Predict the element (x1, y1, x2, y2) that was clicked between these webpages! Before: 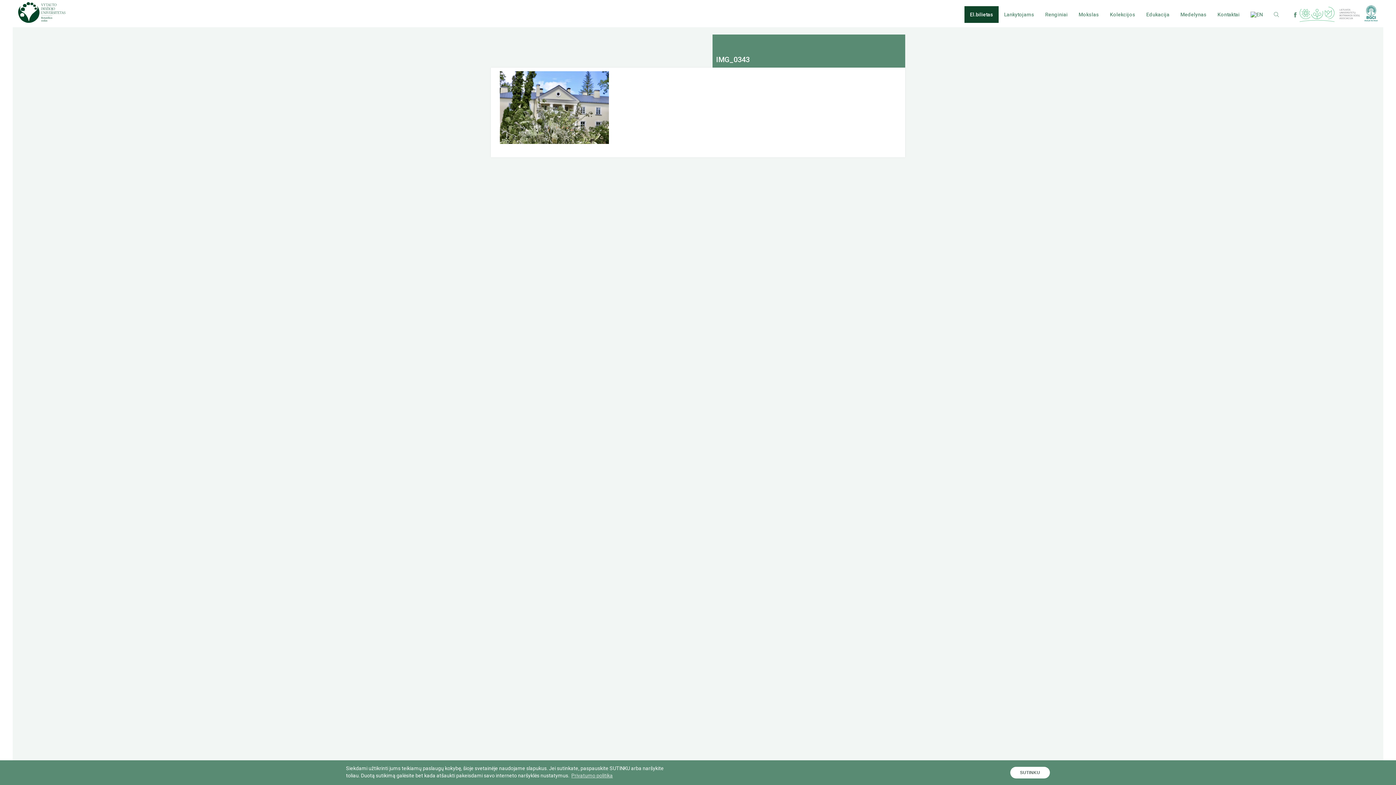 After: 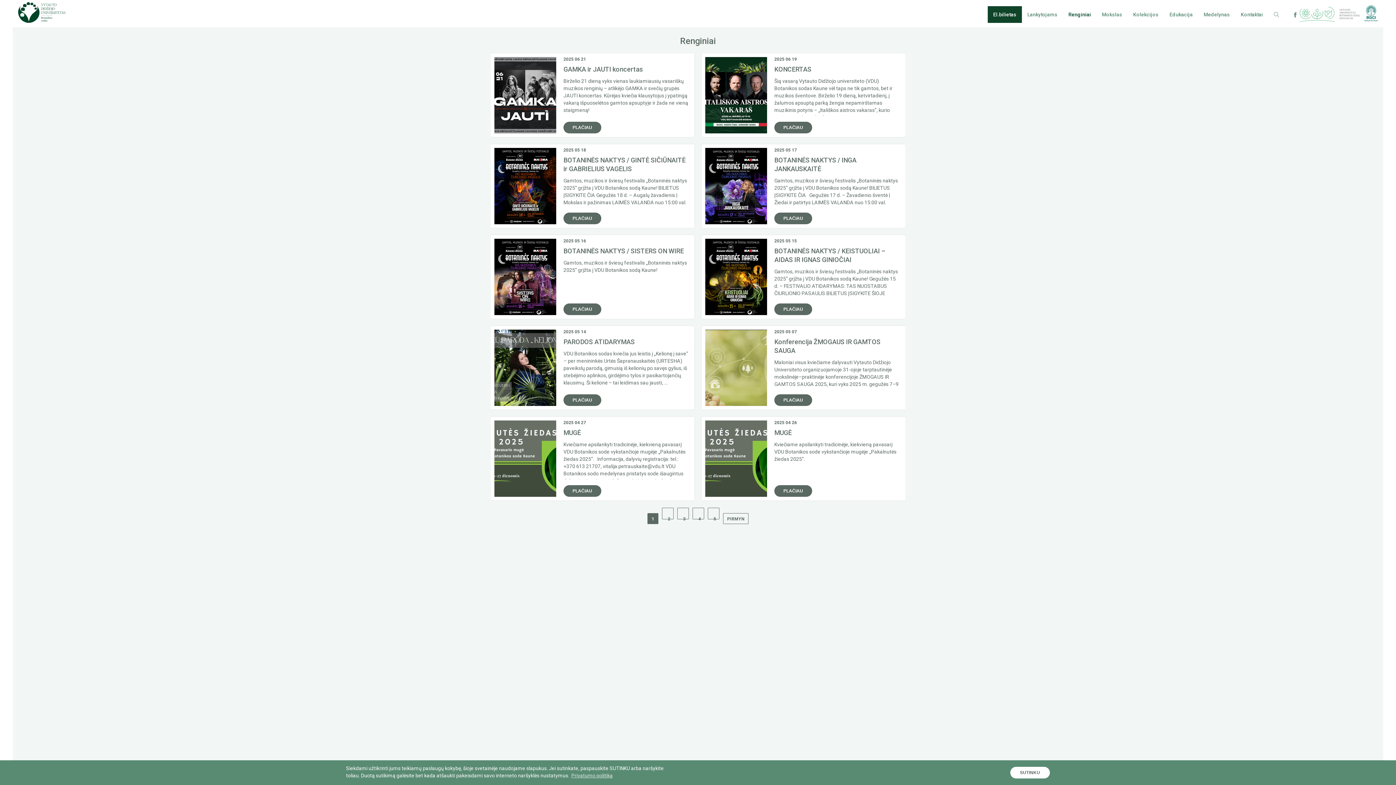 Action: bbox: (1040, 6, 1073, 22) label: Renginiai